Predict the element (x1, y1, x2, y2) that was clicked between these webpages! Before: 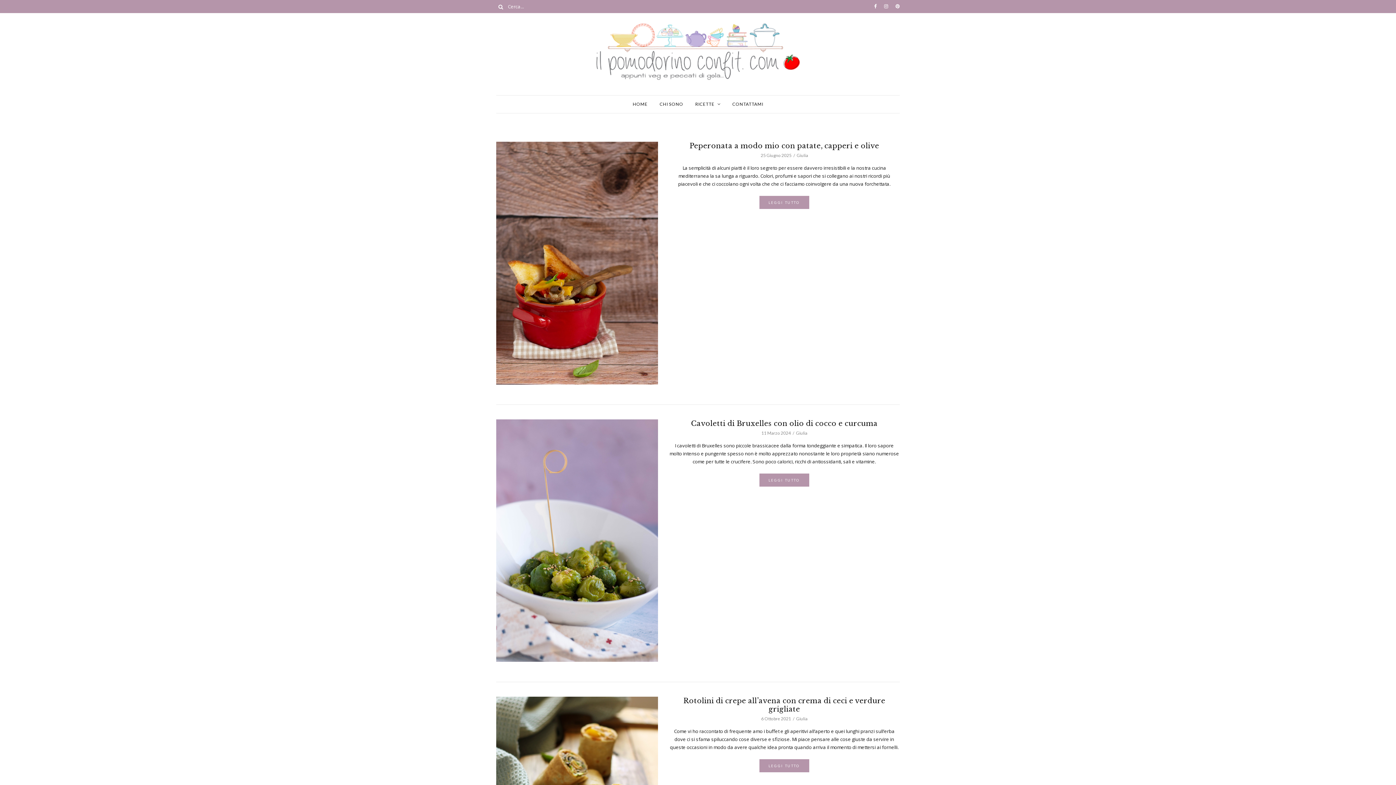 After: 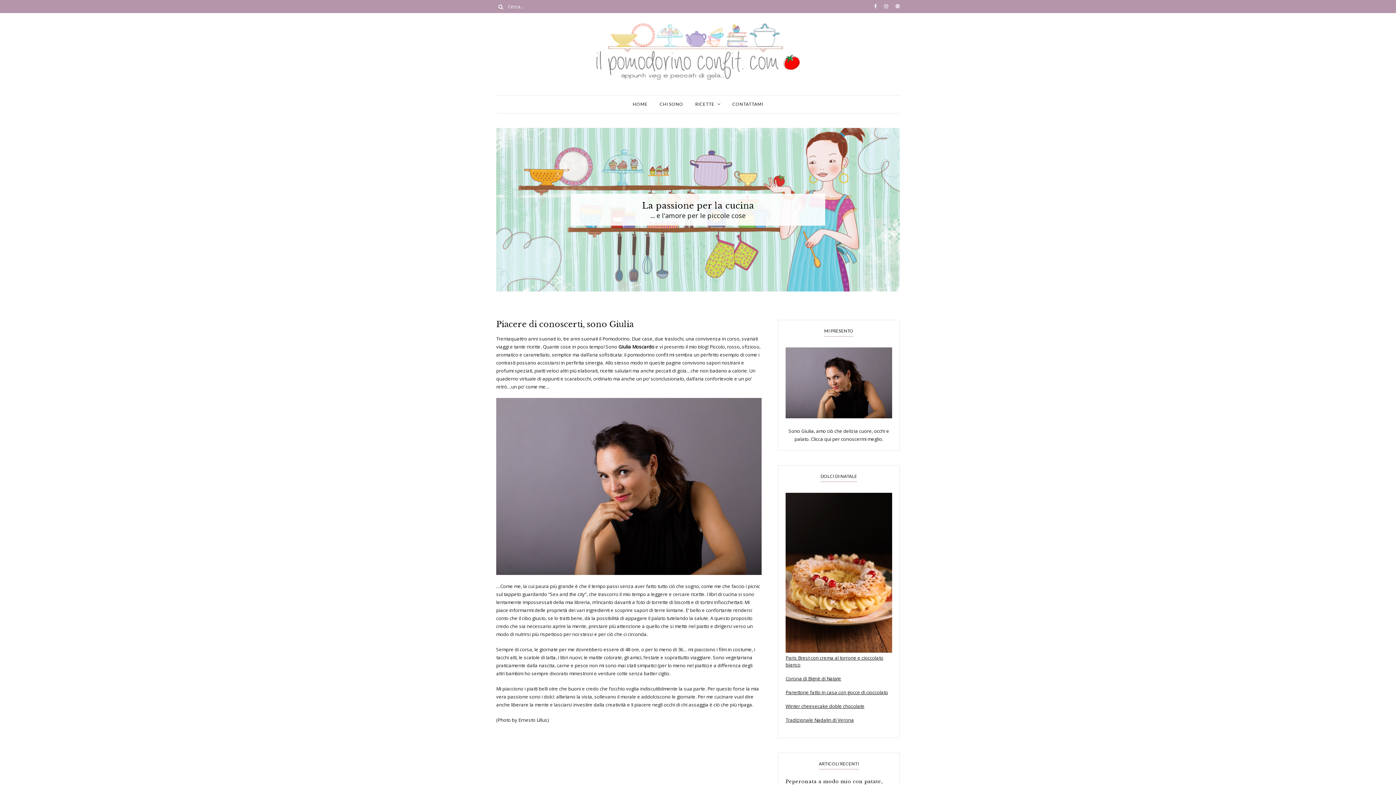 Action: bbox: (659, 95, 683, 113) label: CHI SONO